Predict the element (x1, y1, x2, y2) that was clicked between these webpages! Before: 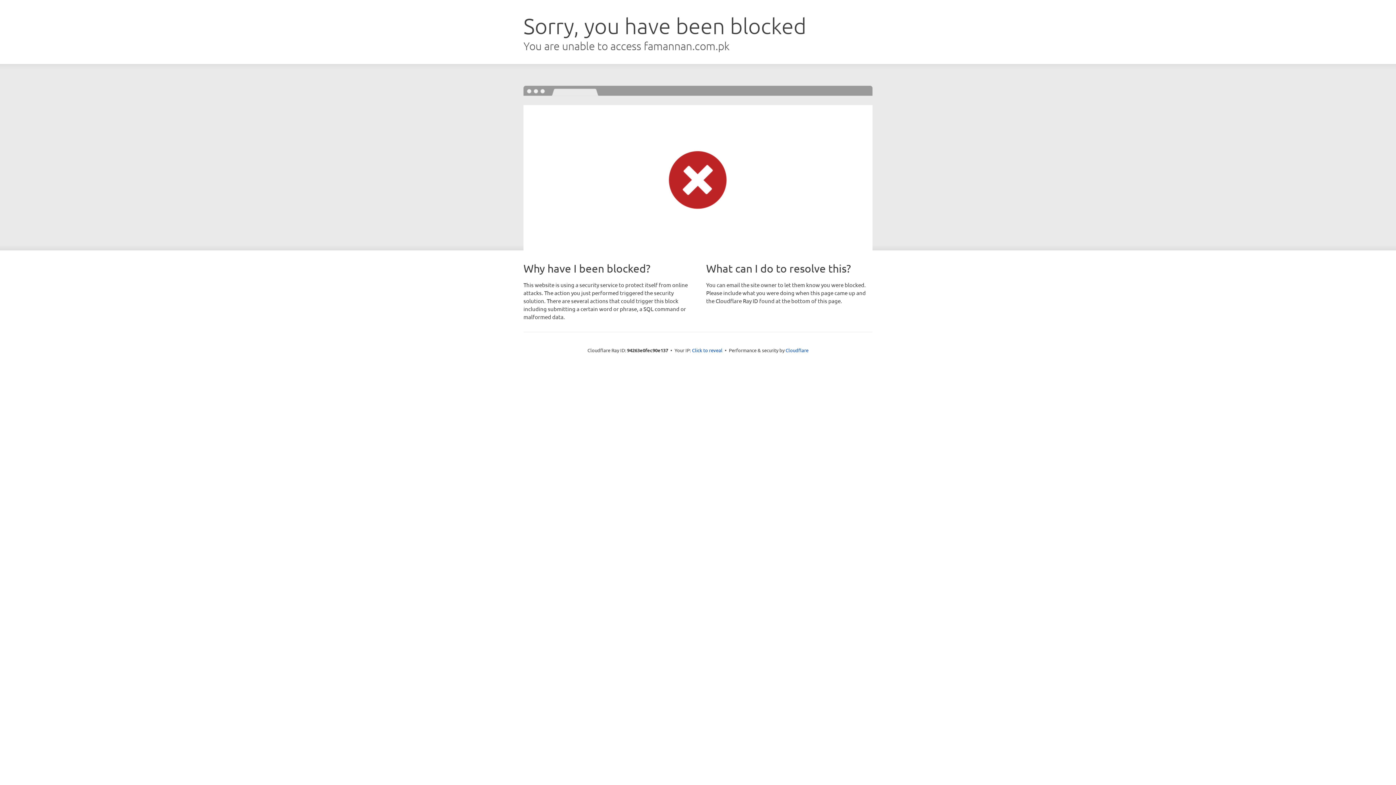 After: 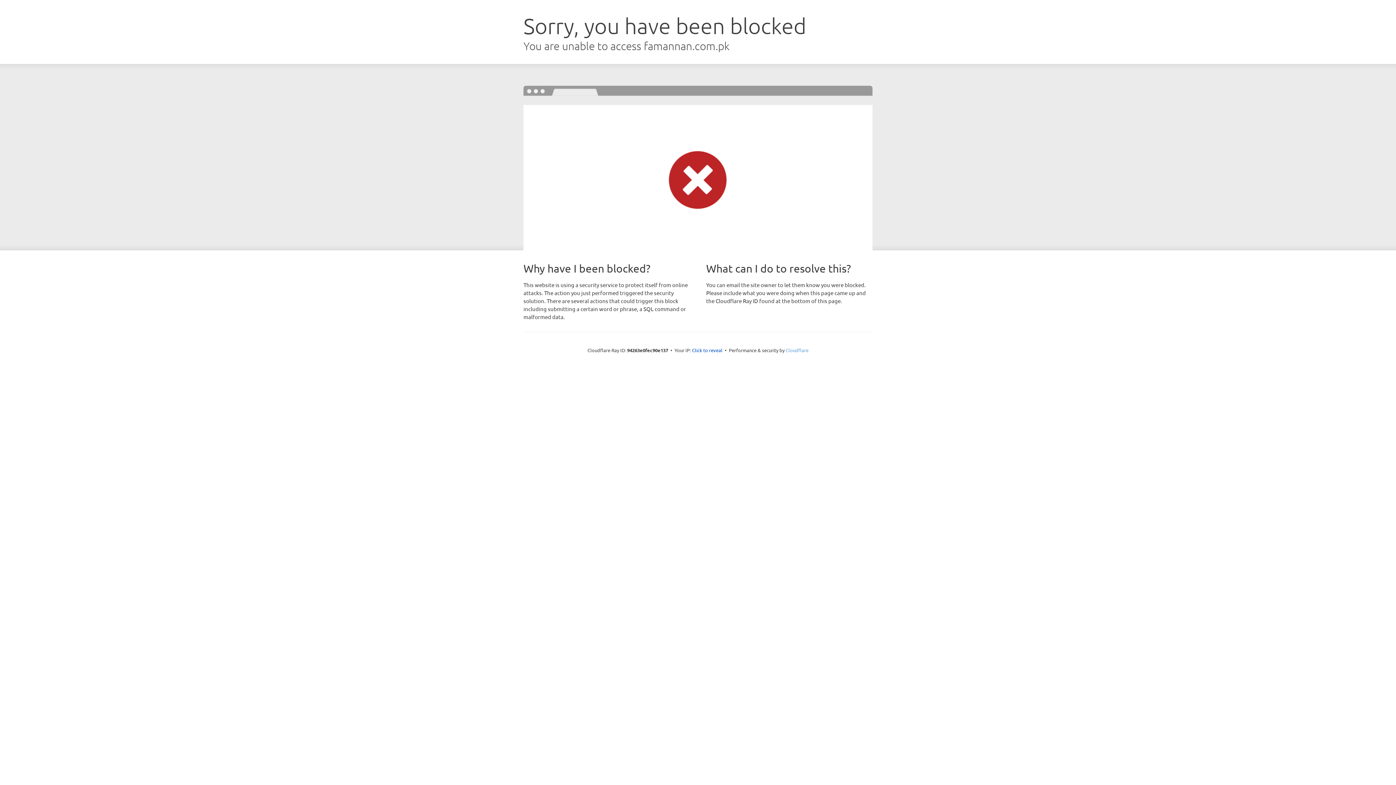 Action: label: Cloudflare bbox: (785, 347, 808, 353)